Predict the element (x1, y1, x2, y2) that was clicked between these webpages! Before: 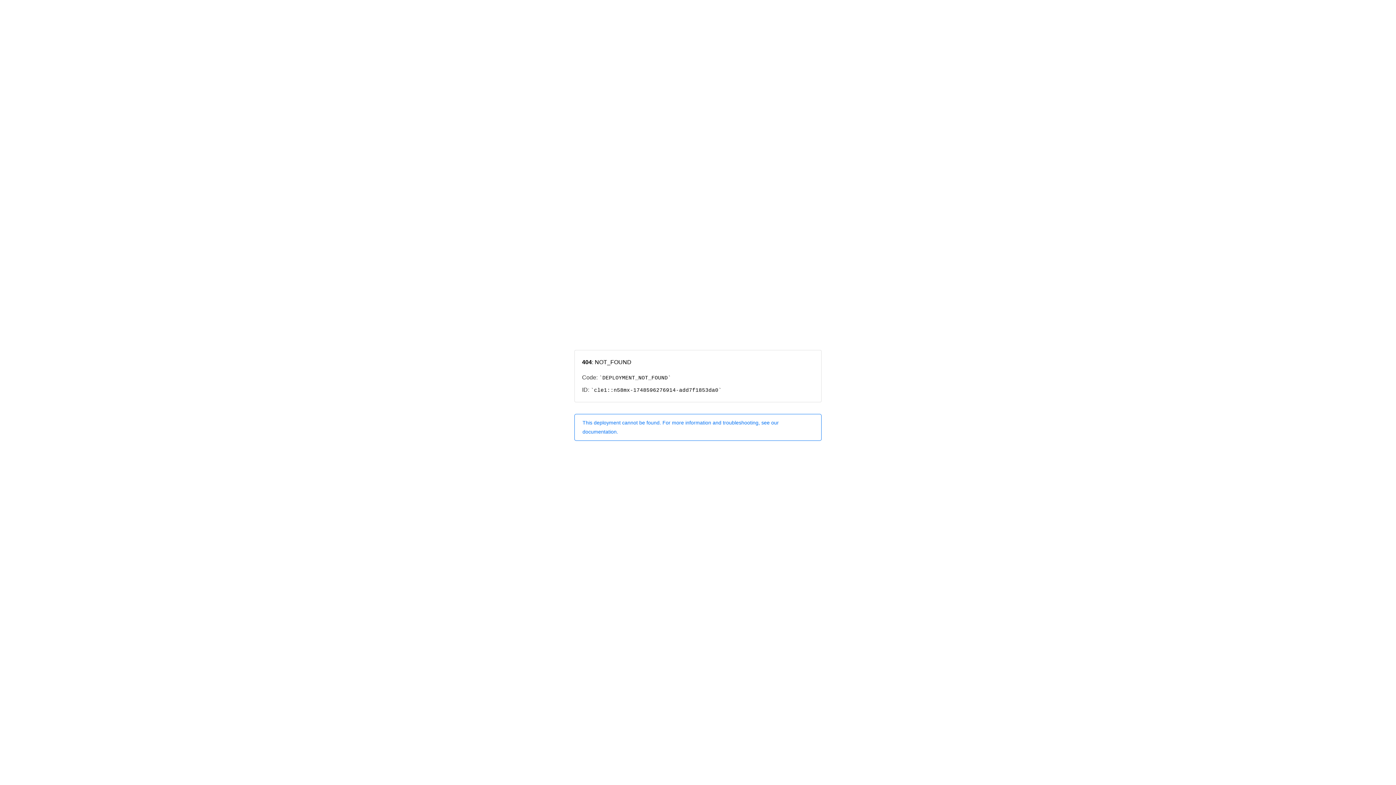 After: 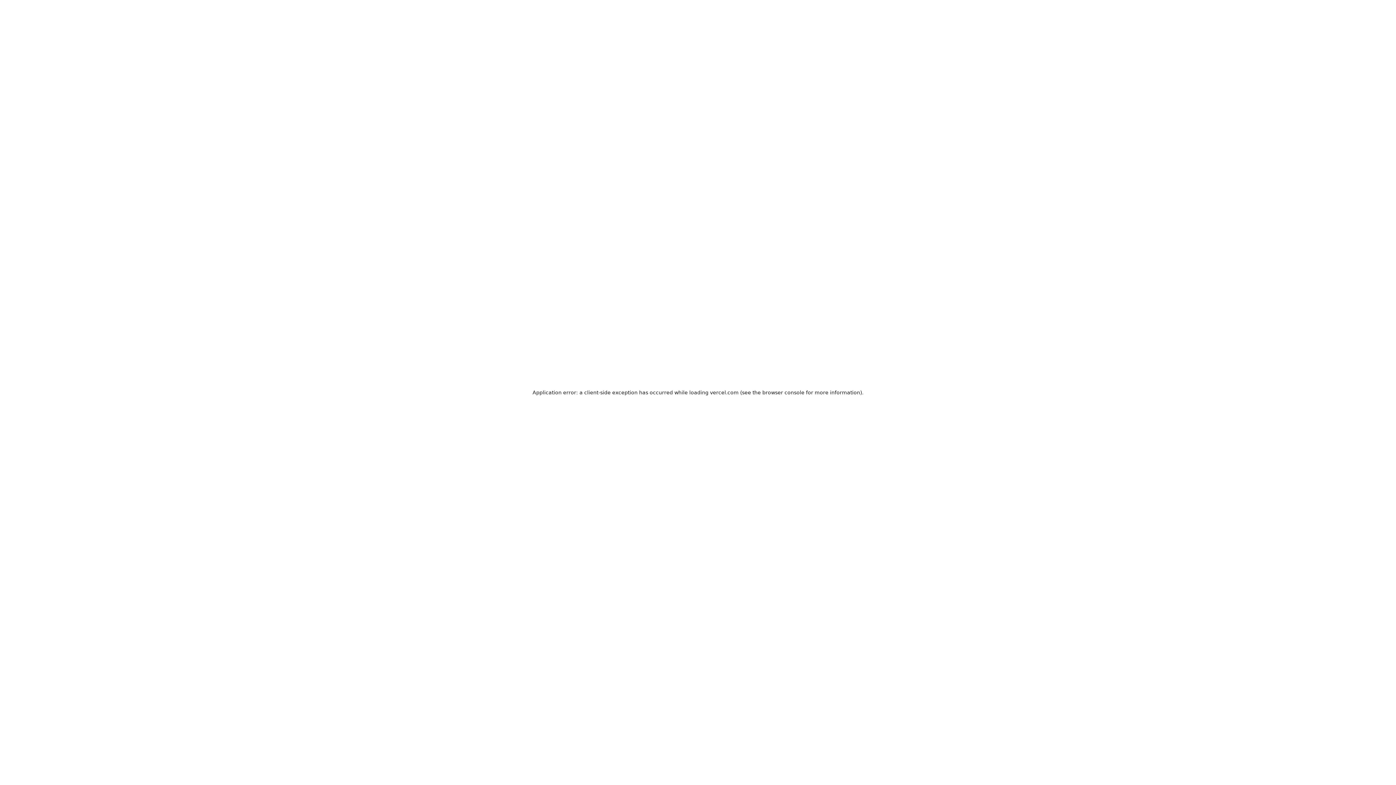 Action: bbox: (574, 414, 821, 440) label: This deployment cannot be found. For more information and troubleshooting, see our documentation.